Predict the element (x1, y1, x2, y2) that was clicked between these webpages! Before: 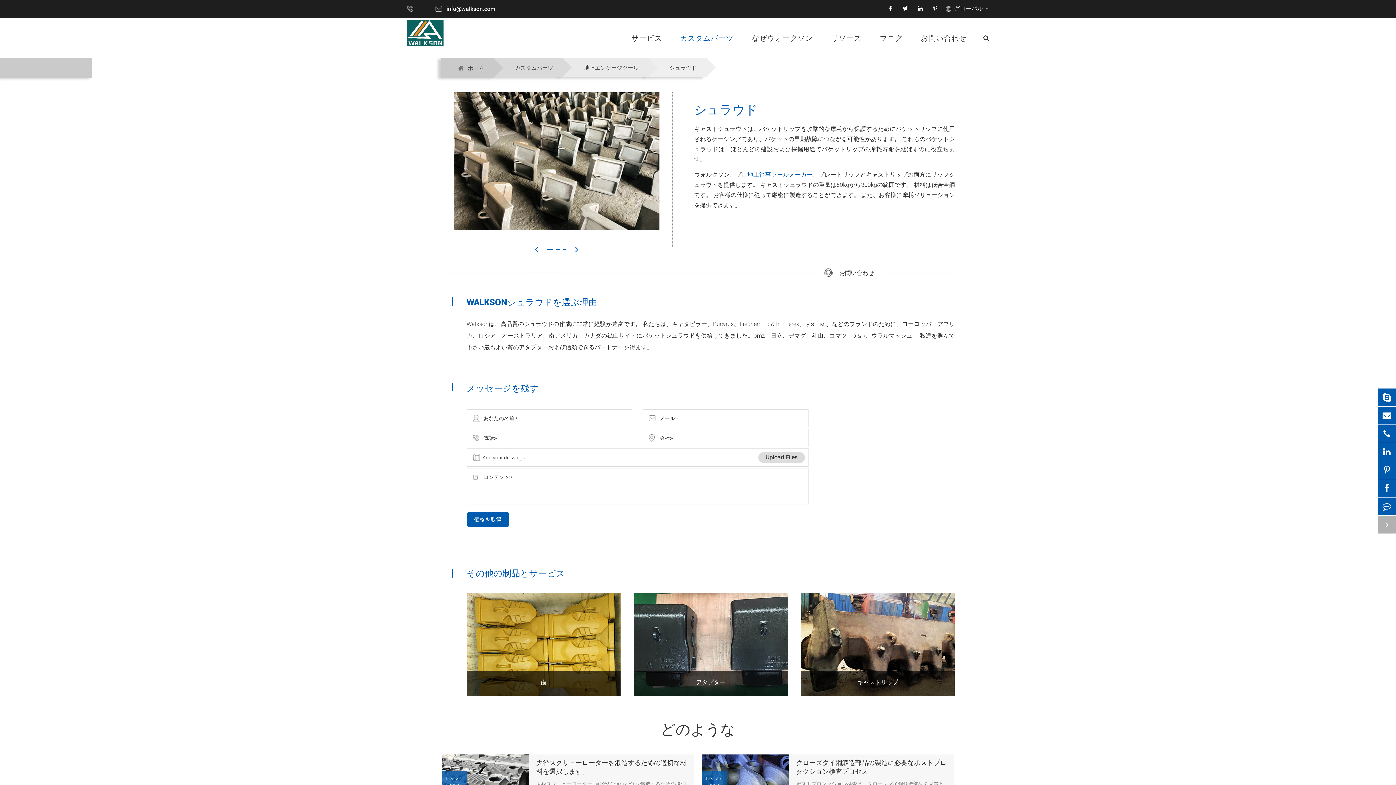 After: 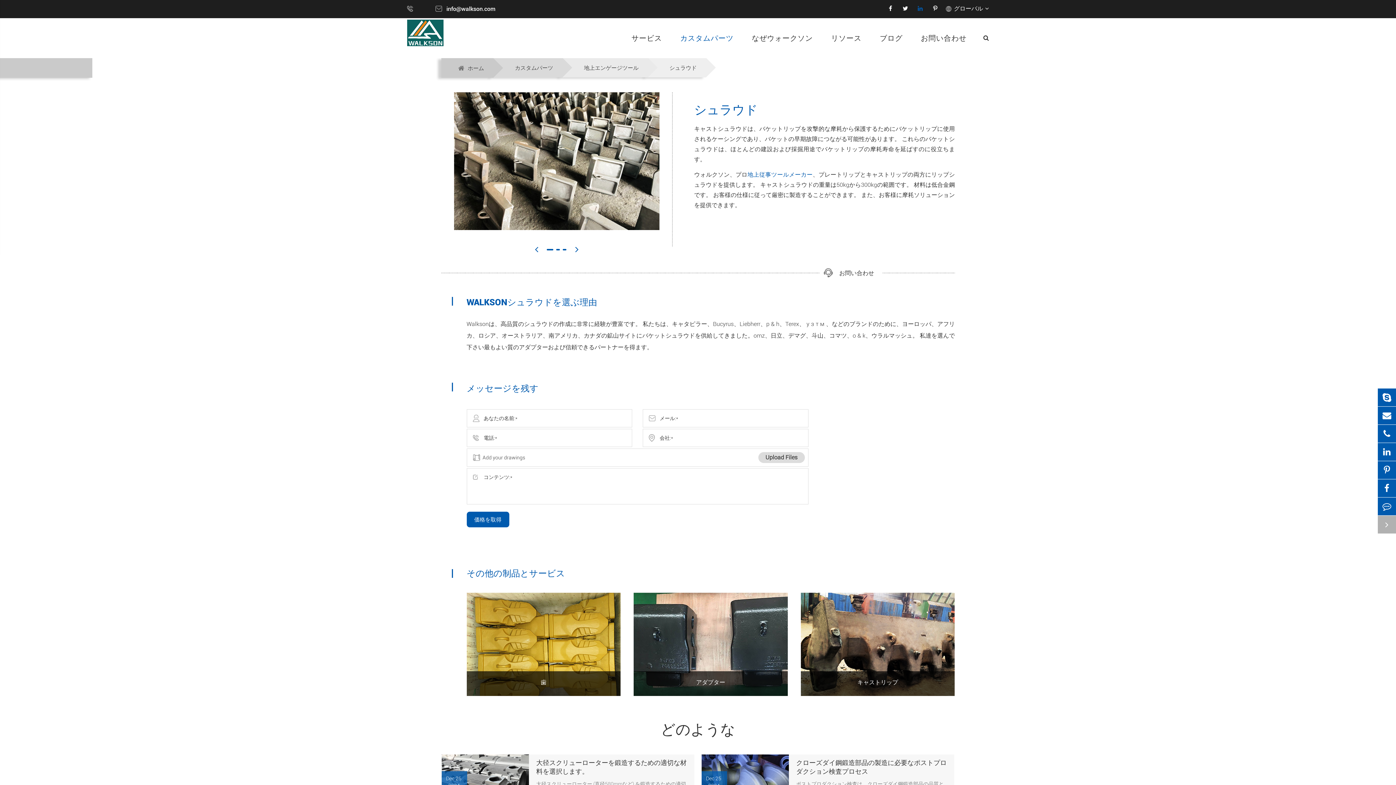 Action: bbox: (915, 4, 925, 12)